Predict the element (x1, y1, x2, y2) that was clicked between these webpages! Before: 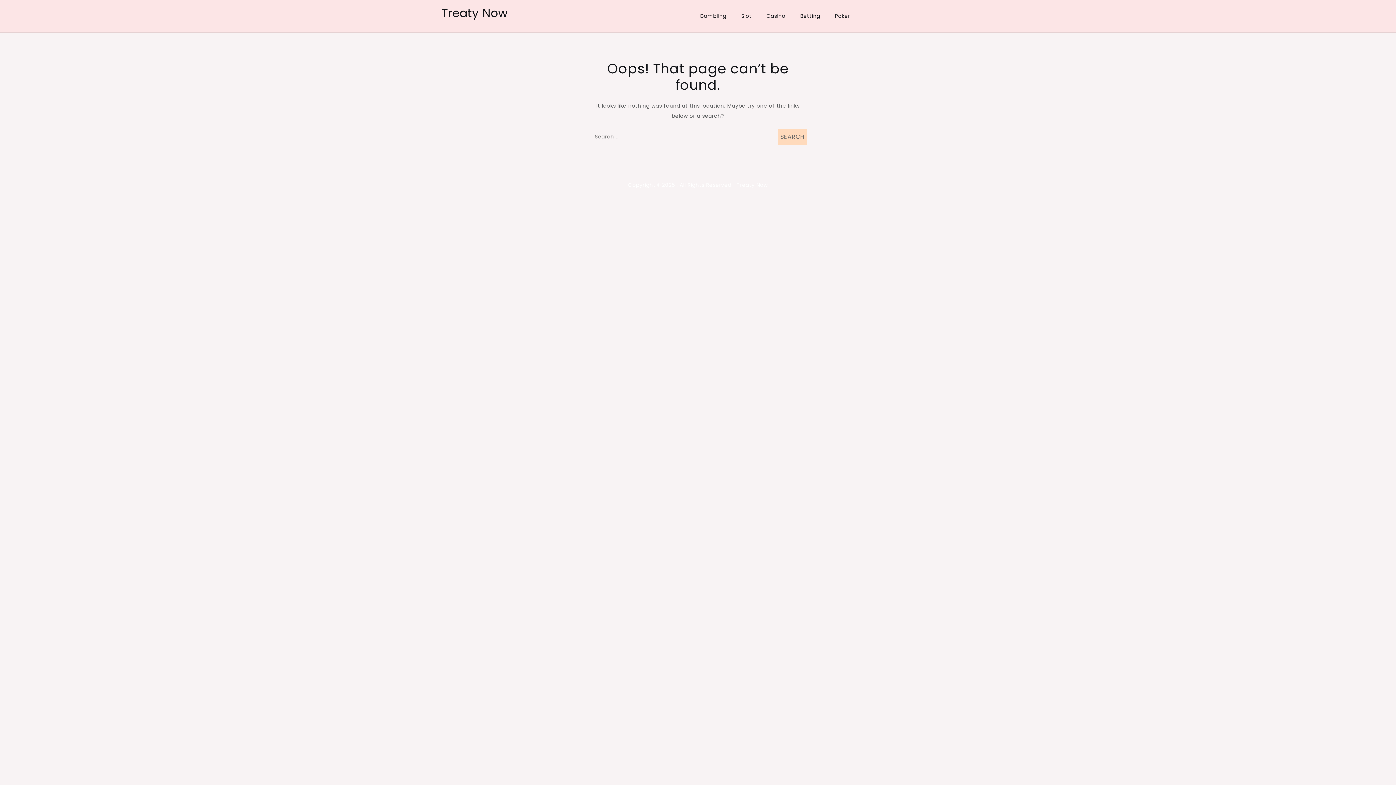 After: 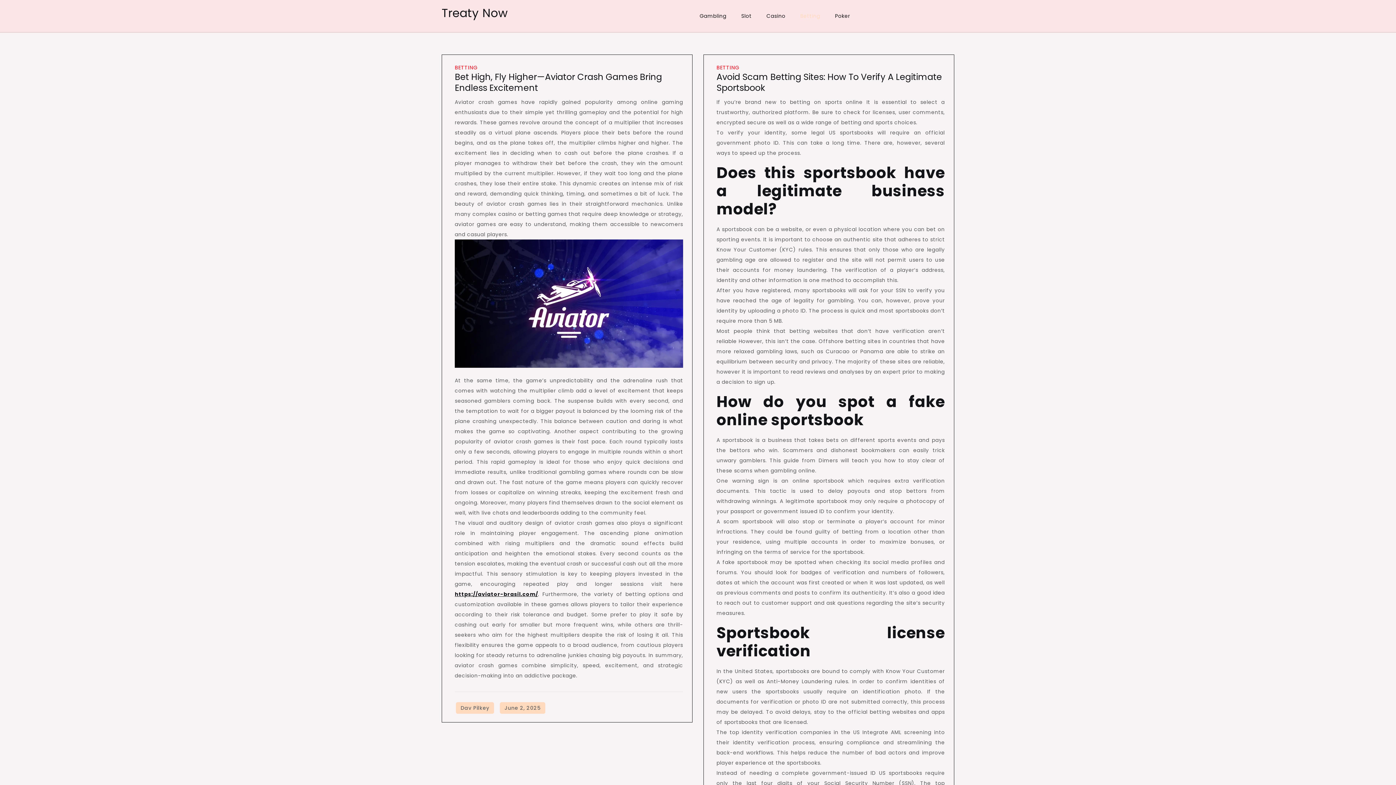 Action: bbox: (793, 5, 826, 26) label: Betting